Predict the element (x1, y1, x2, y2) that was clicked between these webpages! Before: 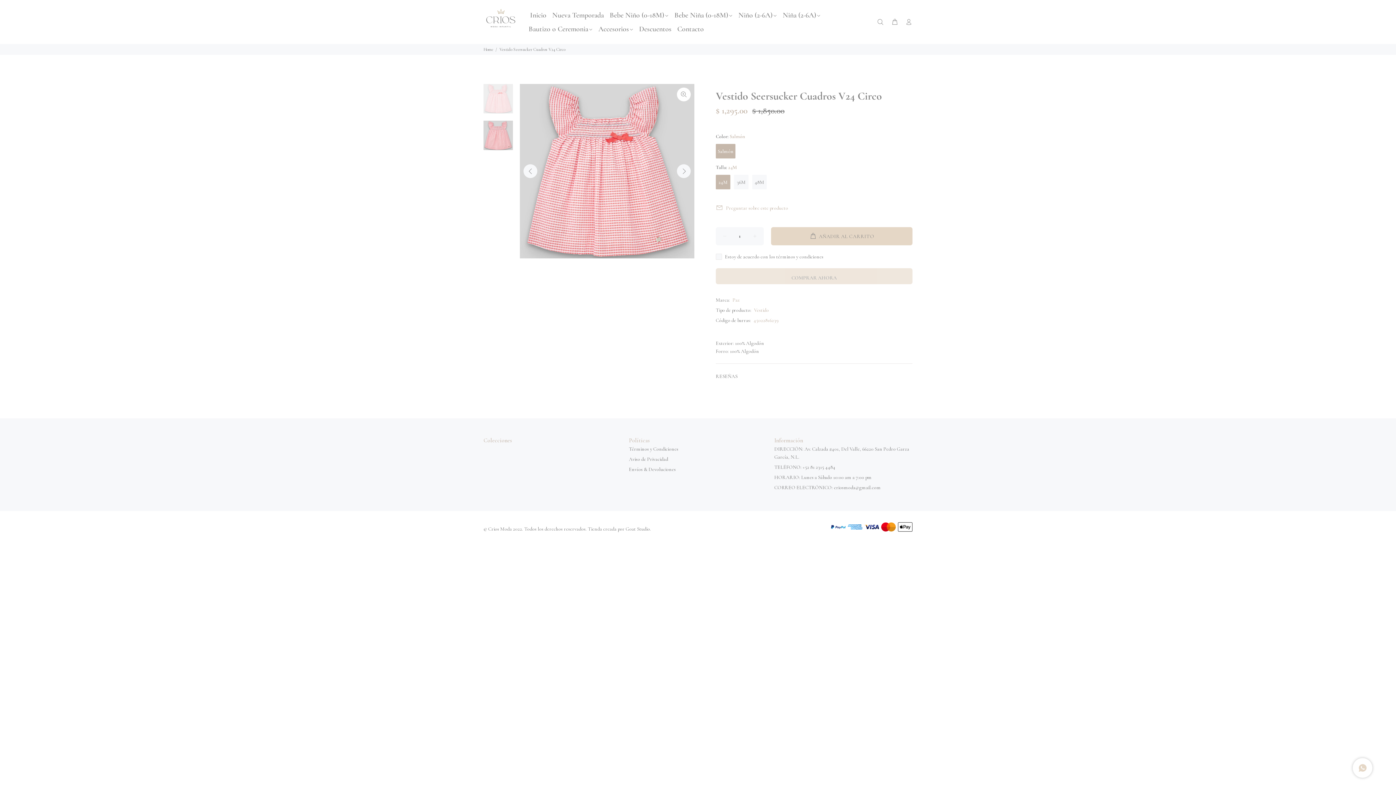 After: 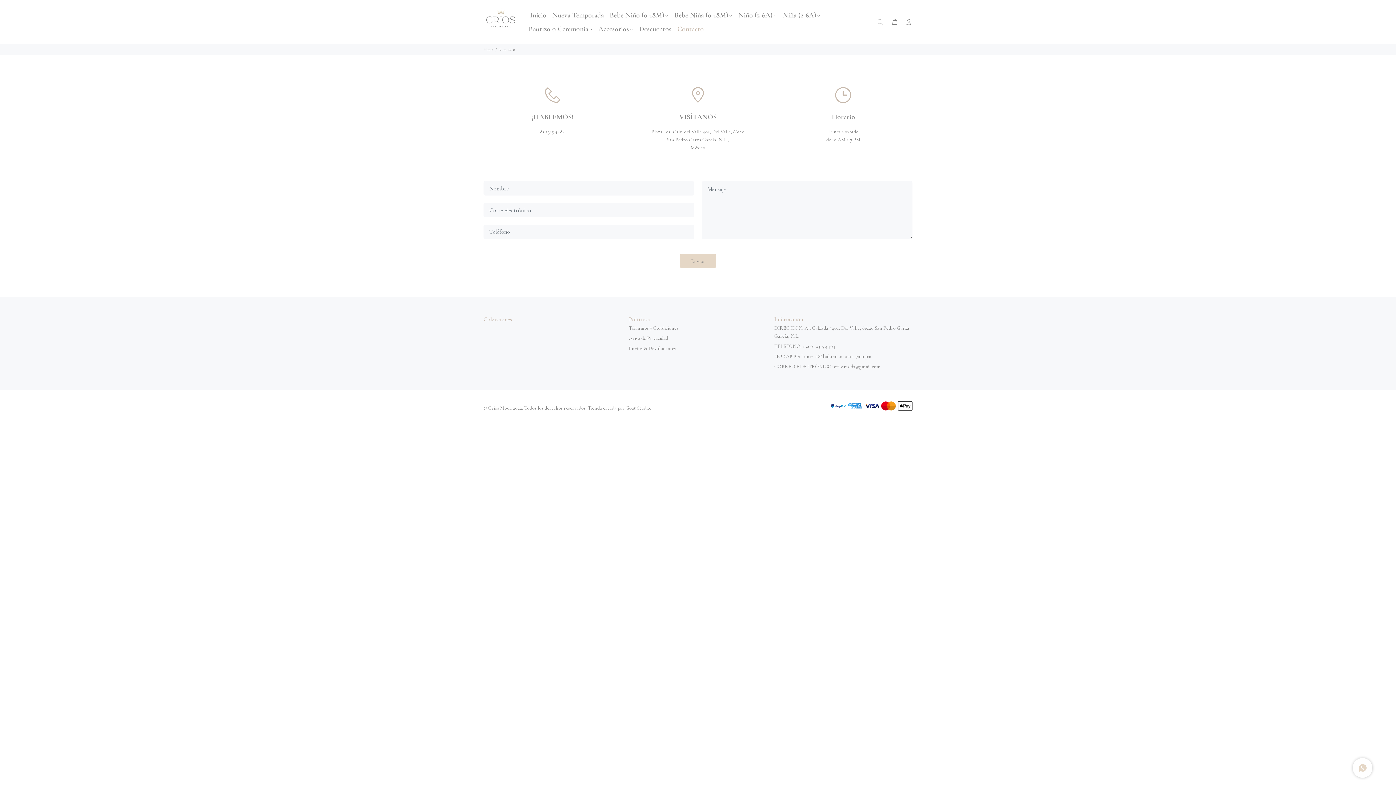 Action: label: Contacto bbox: (674, 22, 704, 35)